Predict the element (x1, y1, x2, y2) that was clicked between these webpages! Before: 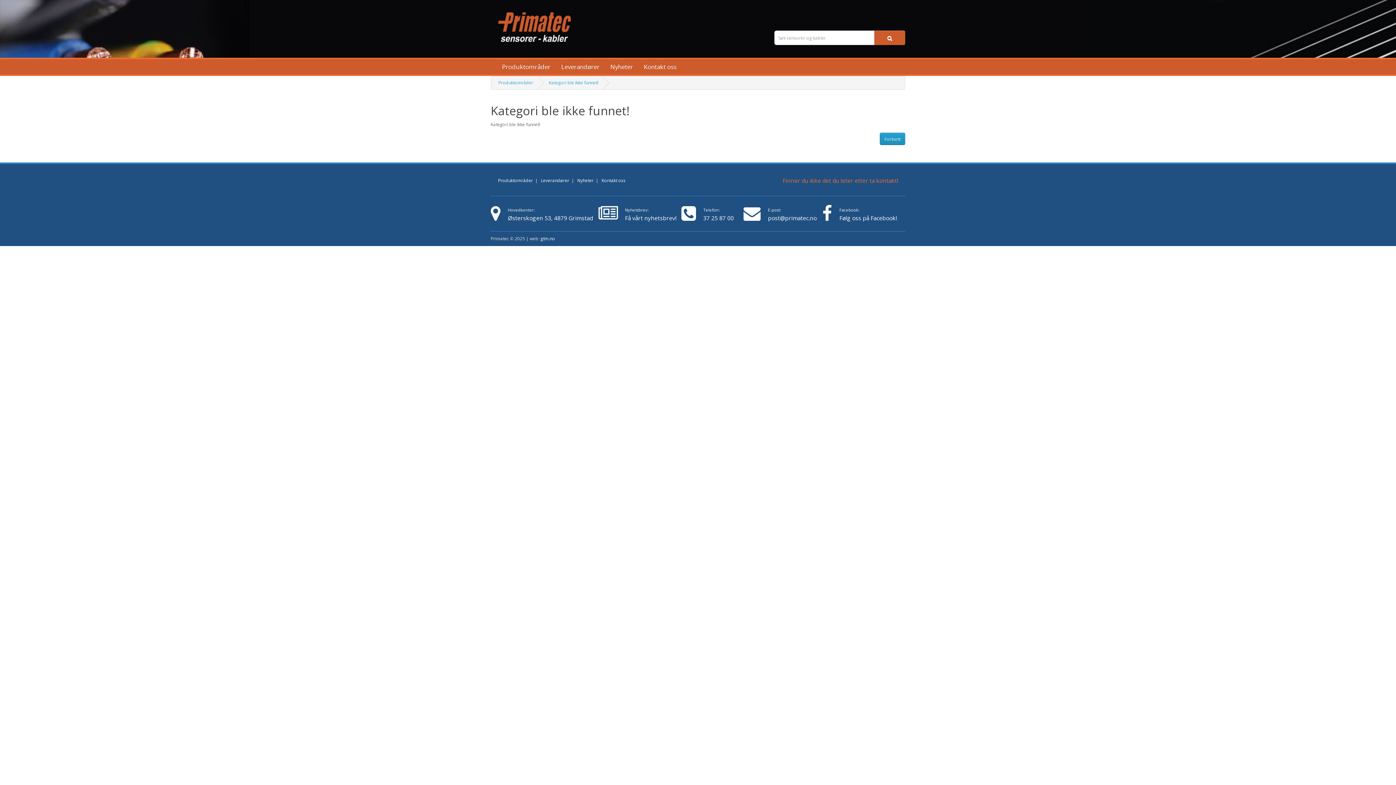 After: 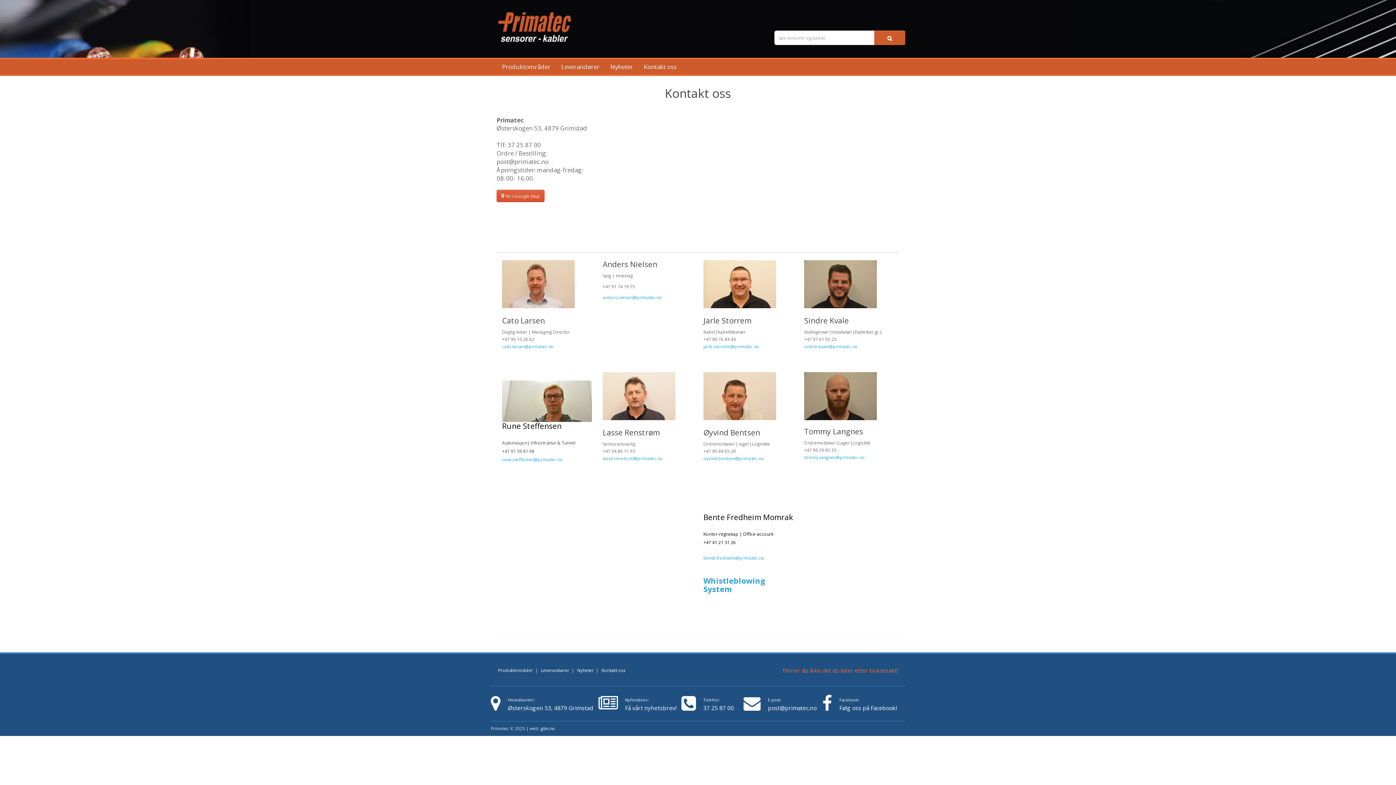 Action: label: Finner du ikke det du leter etter ta kontakt! bbox: (782, 176, 898, 184)